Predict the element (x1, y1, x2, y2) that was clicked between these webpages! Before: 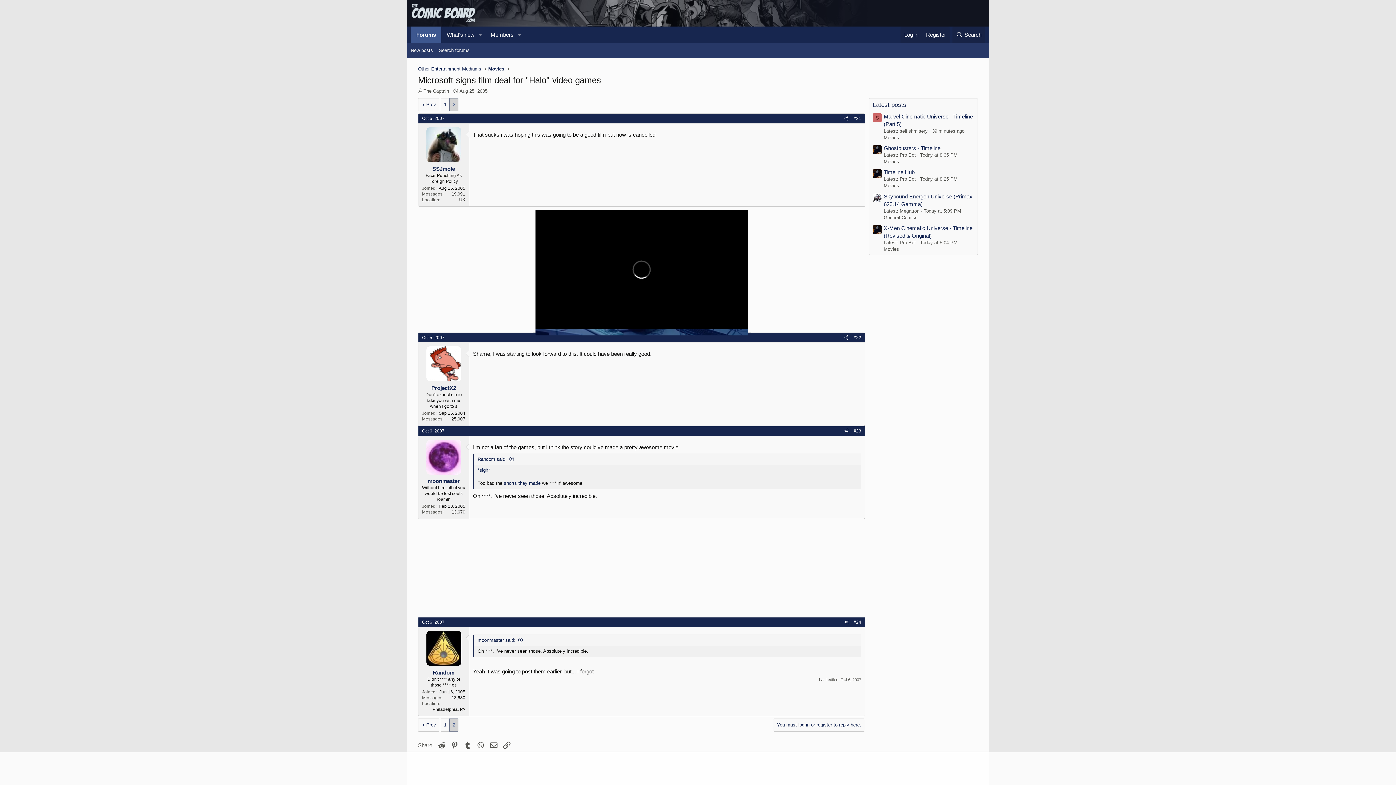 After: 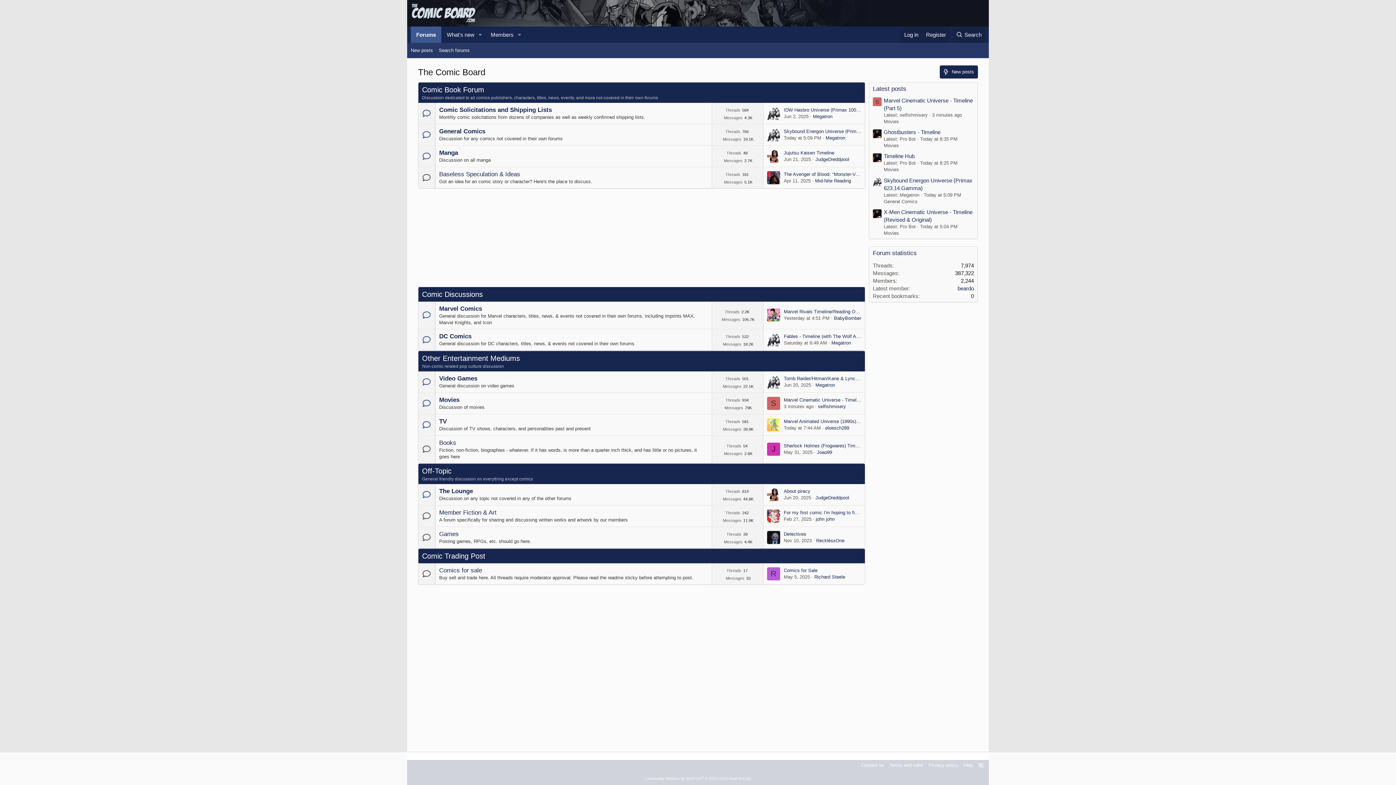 Action: bbox: (410, 2, 476, 24)